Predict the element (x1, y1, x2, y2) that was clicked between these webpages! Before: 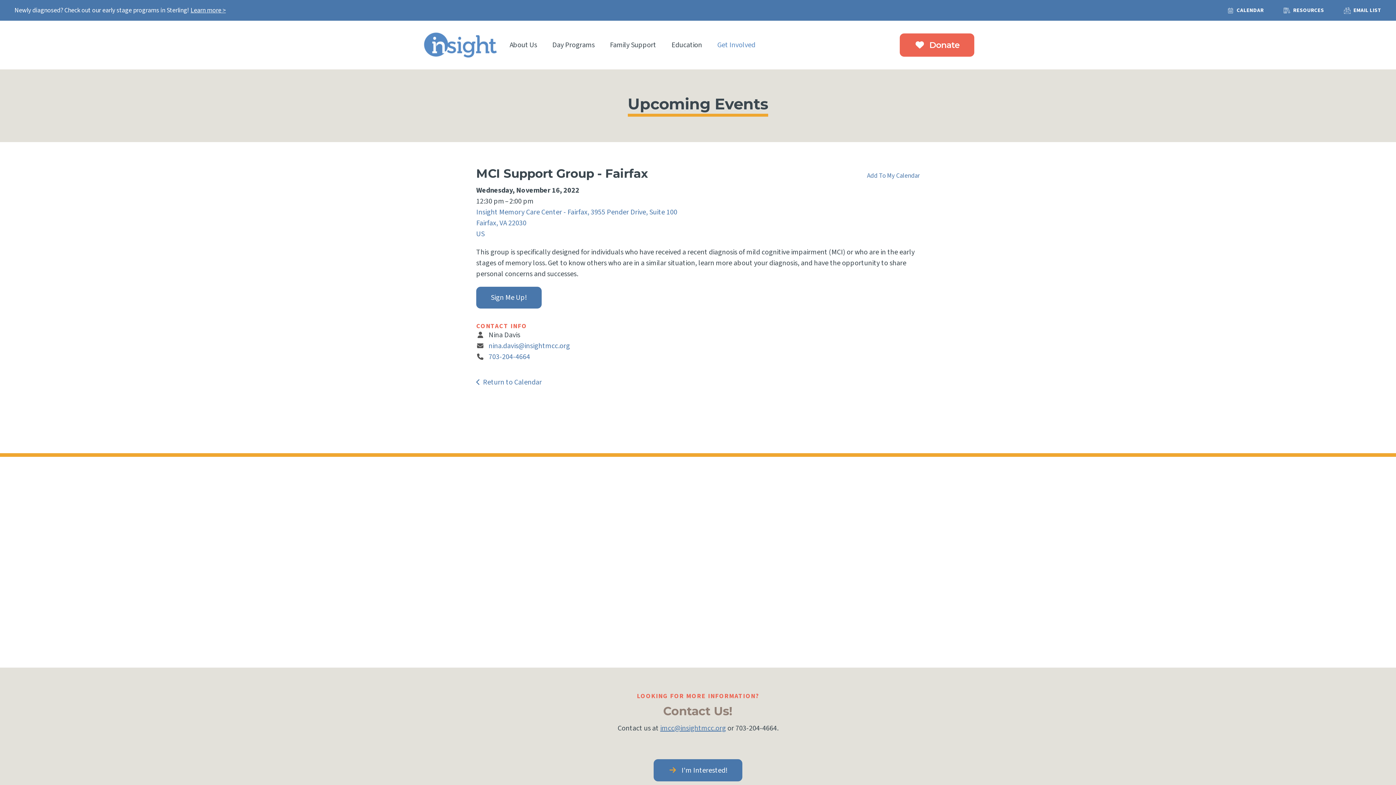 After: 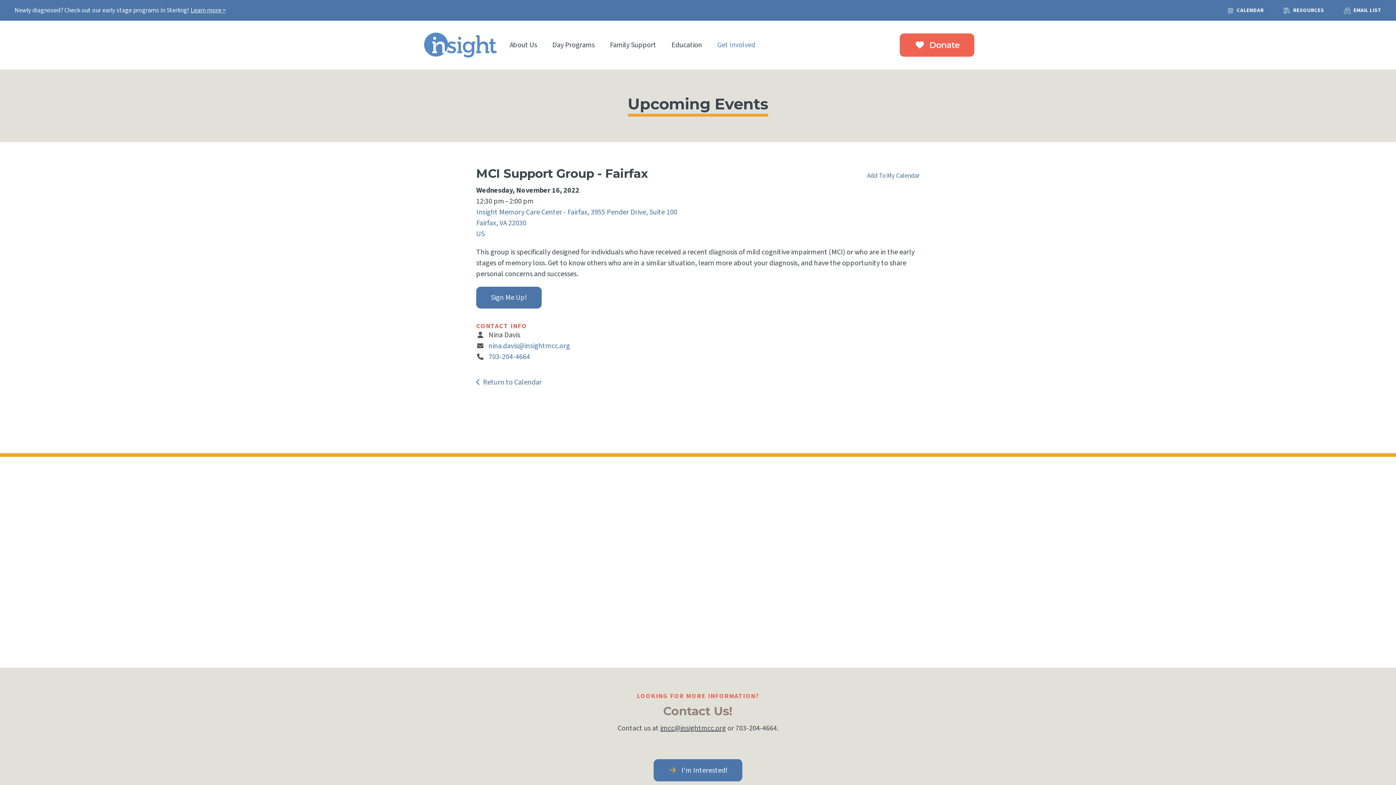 Action: label: imcc@insightmcc.org bbox: (660, 723, 726, 733)